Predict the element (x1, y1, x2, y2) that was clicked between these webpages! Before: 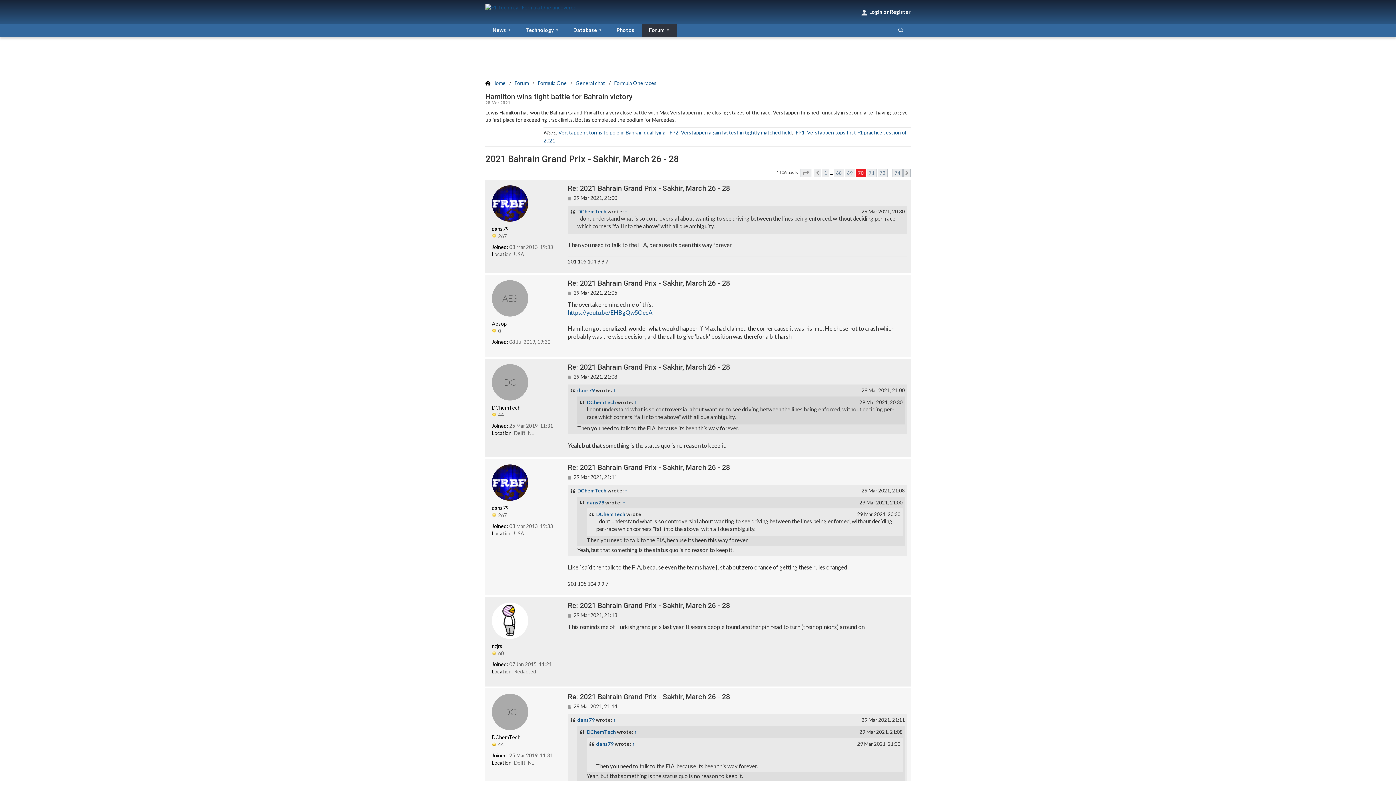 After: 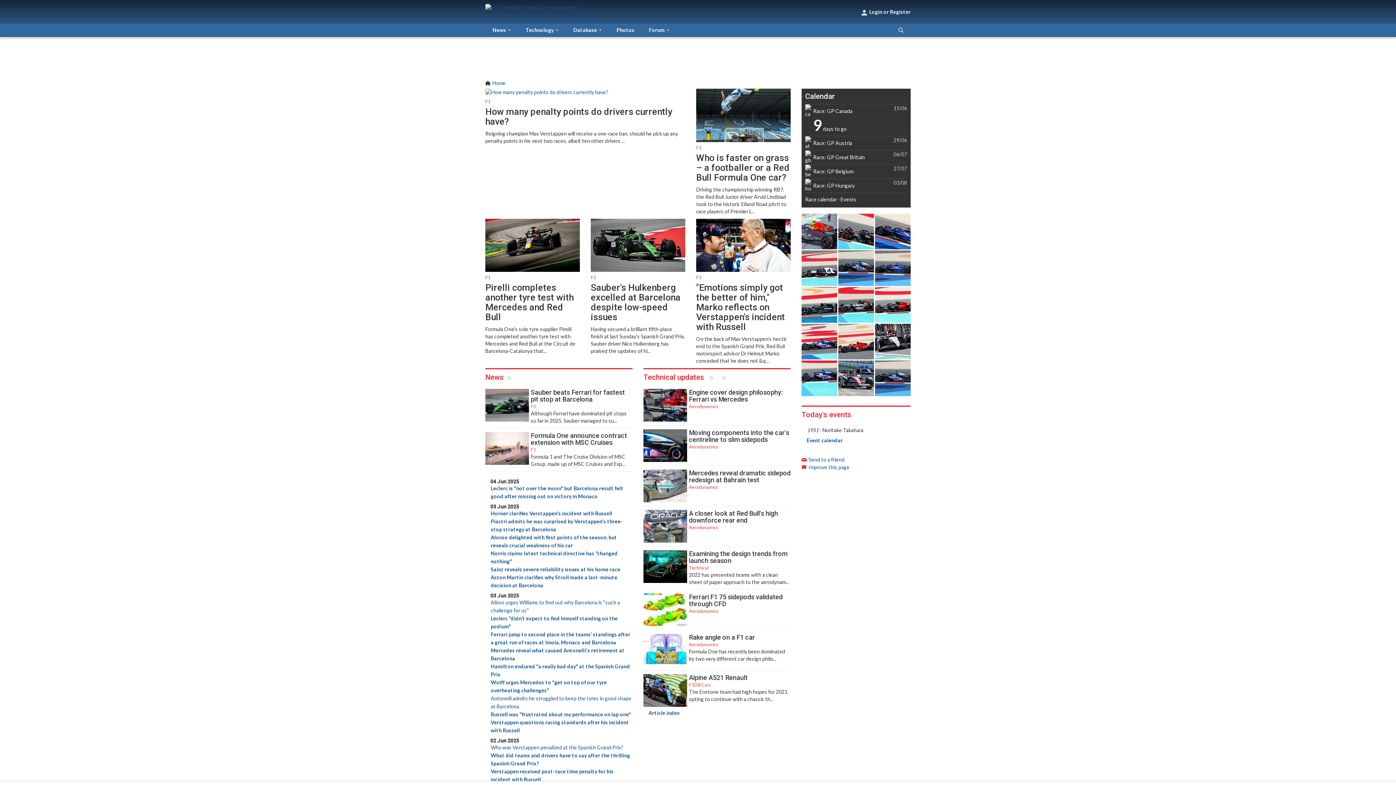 Action: bbox: (485, 80, 505, 86) label: Home